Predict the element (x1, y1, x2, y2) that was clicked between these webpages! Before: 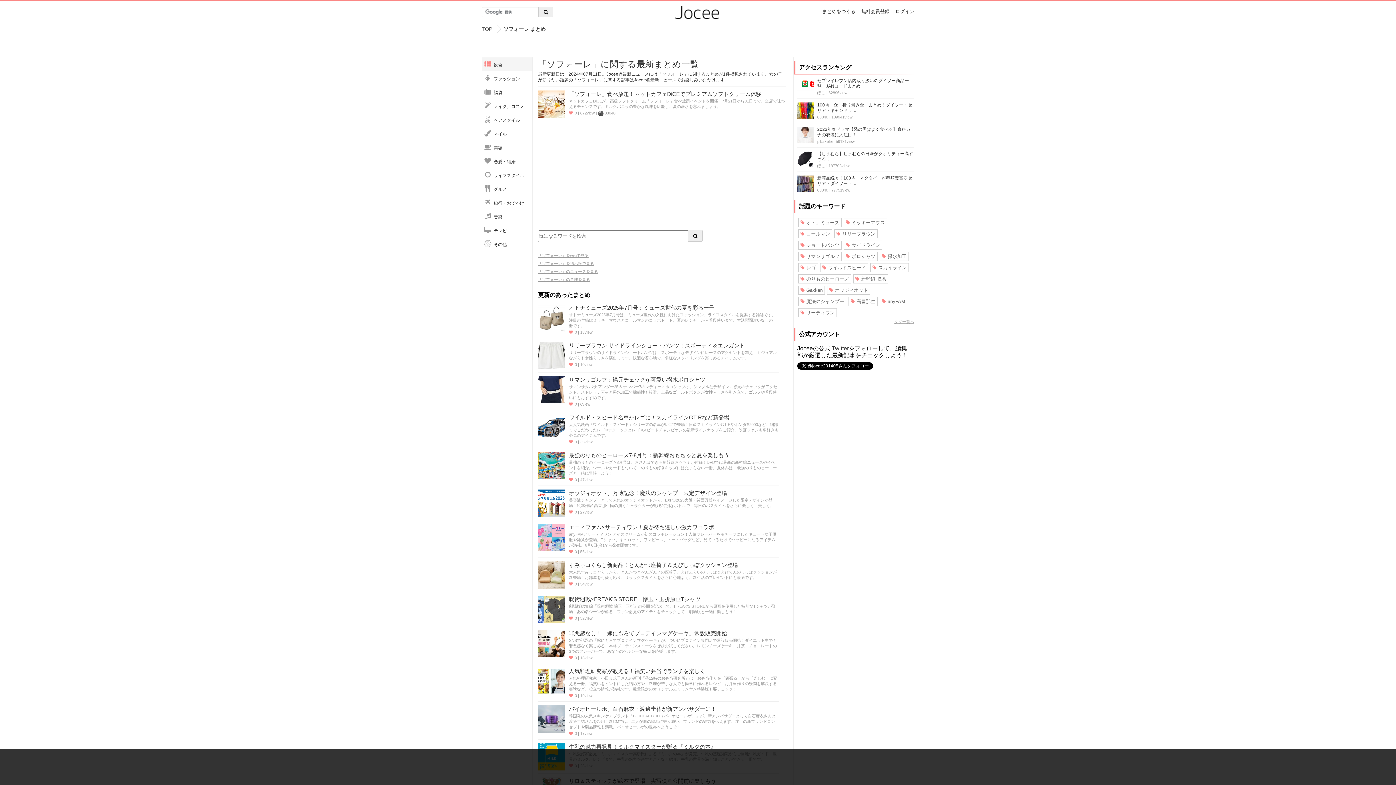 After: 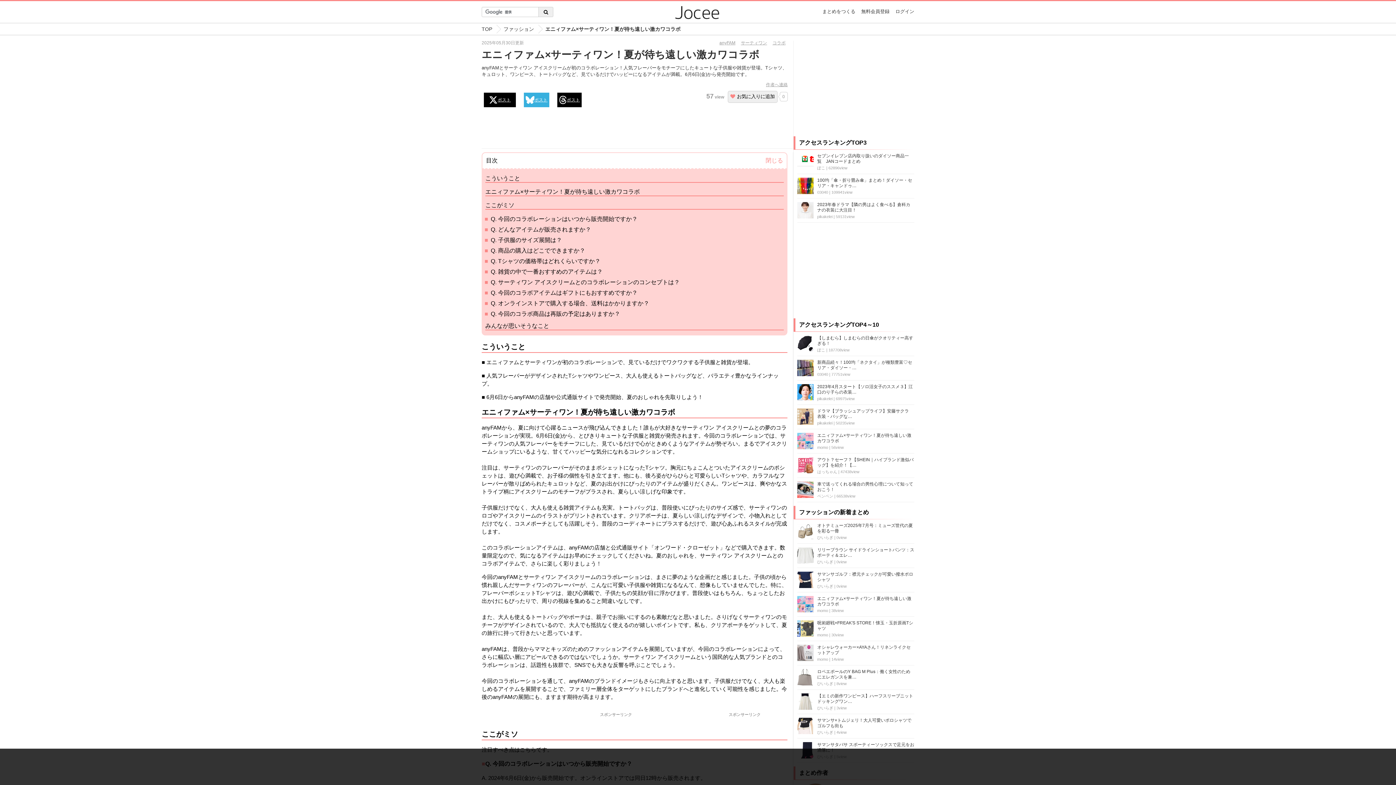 Action: bbox: (538, 523, 565, 552)